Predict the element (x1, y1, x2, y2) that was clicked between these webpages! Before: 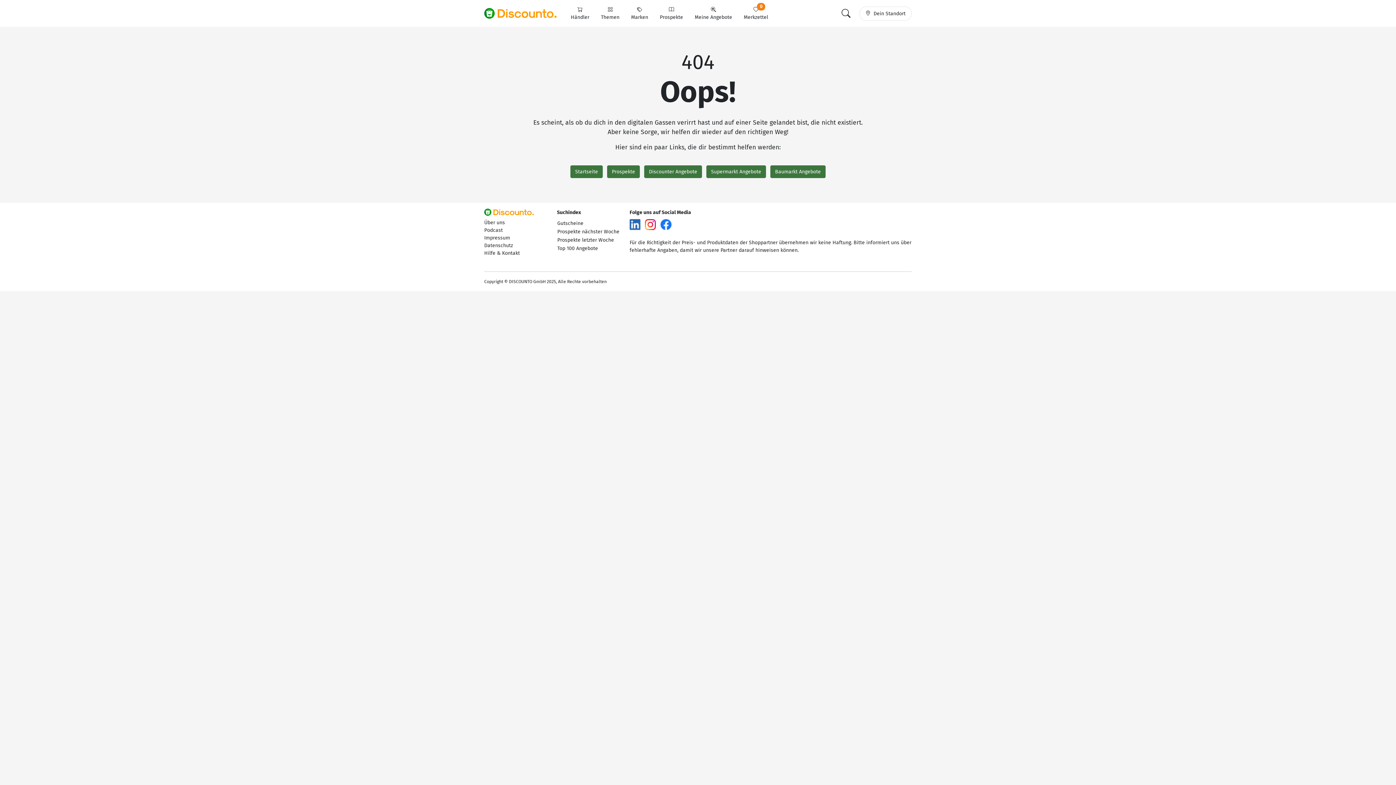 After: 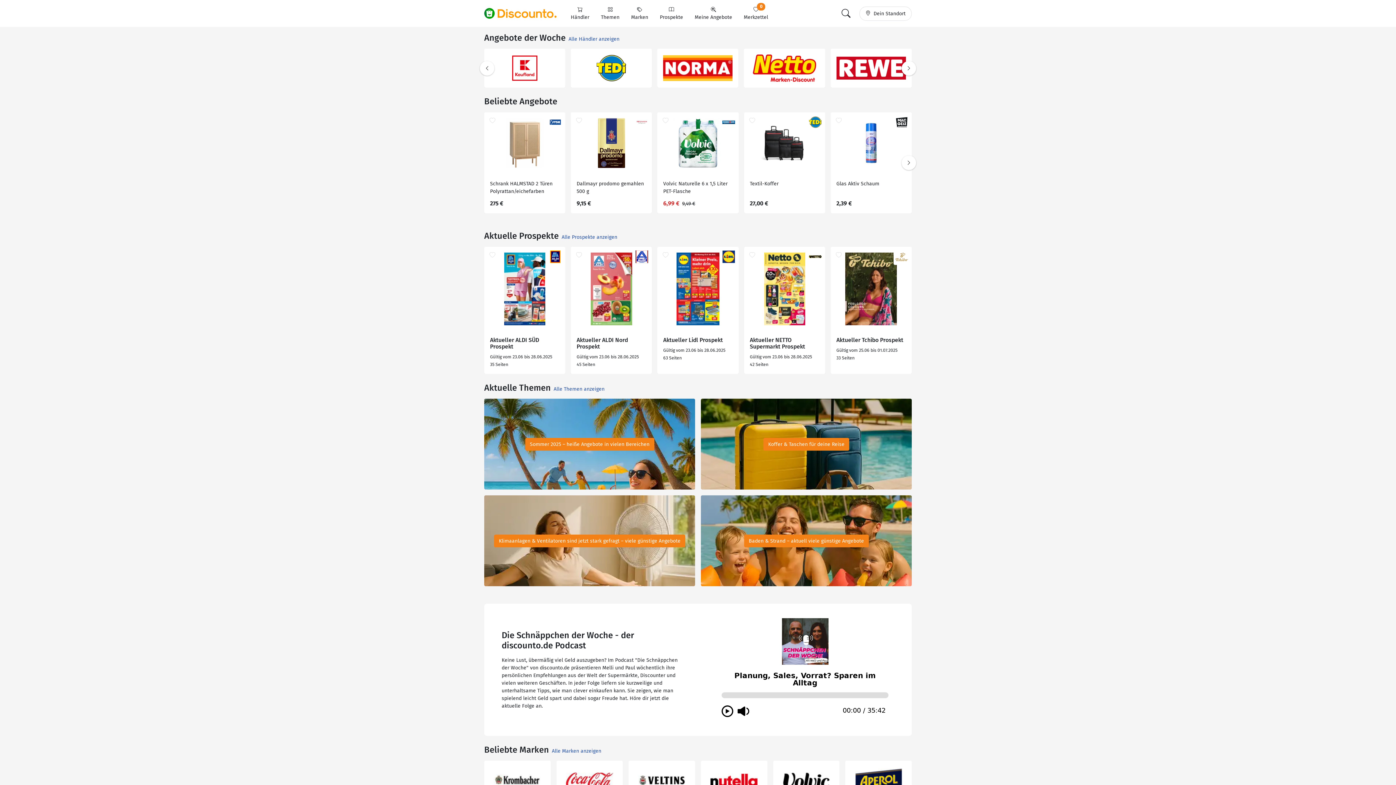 Action: bbox: (484, 6, 565, 20)